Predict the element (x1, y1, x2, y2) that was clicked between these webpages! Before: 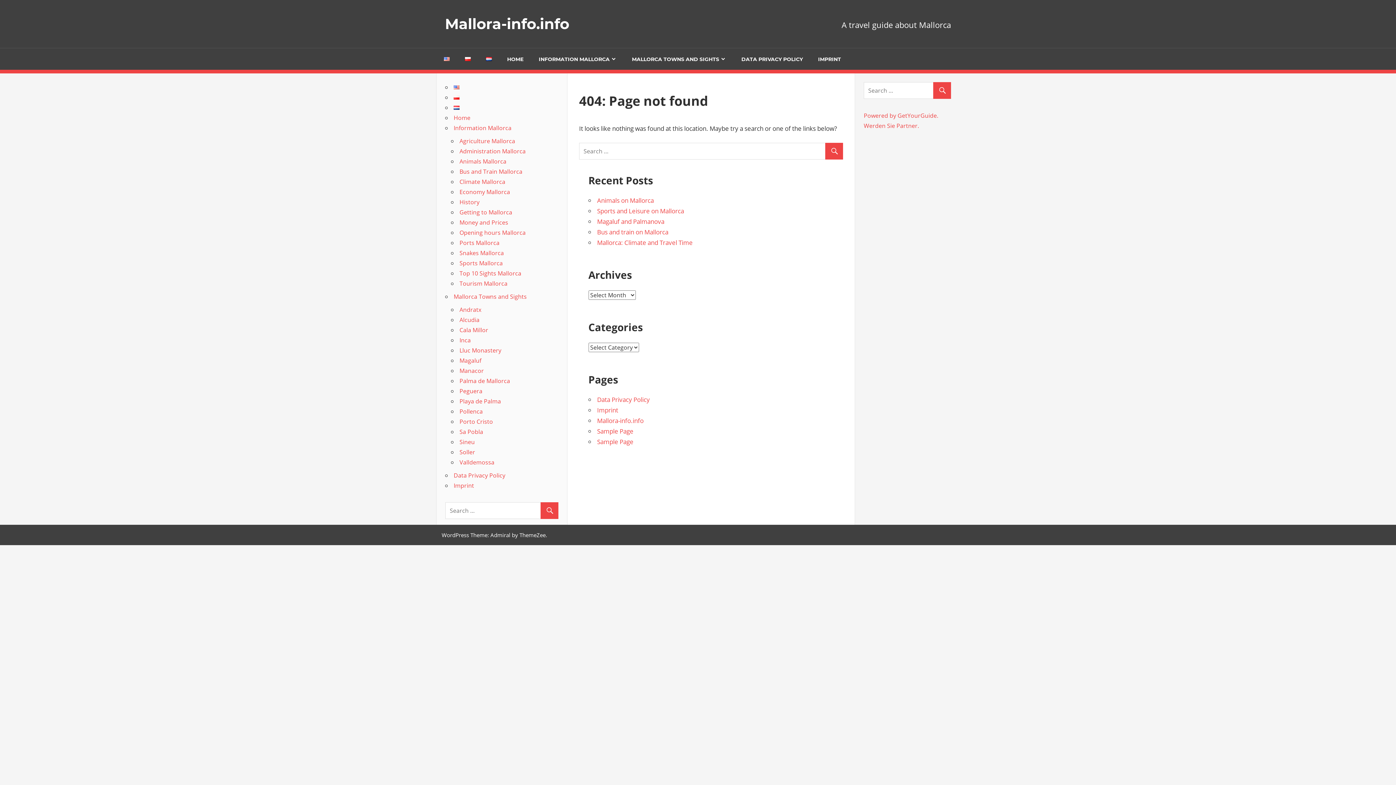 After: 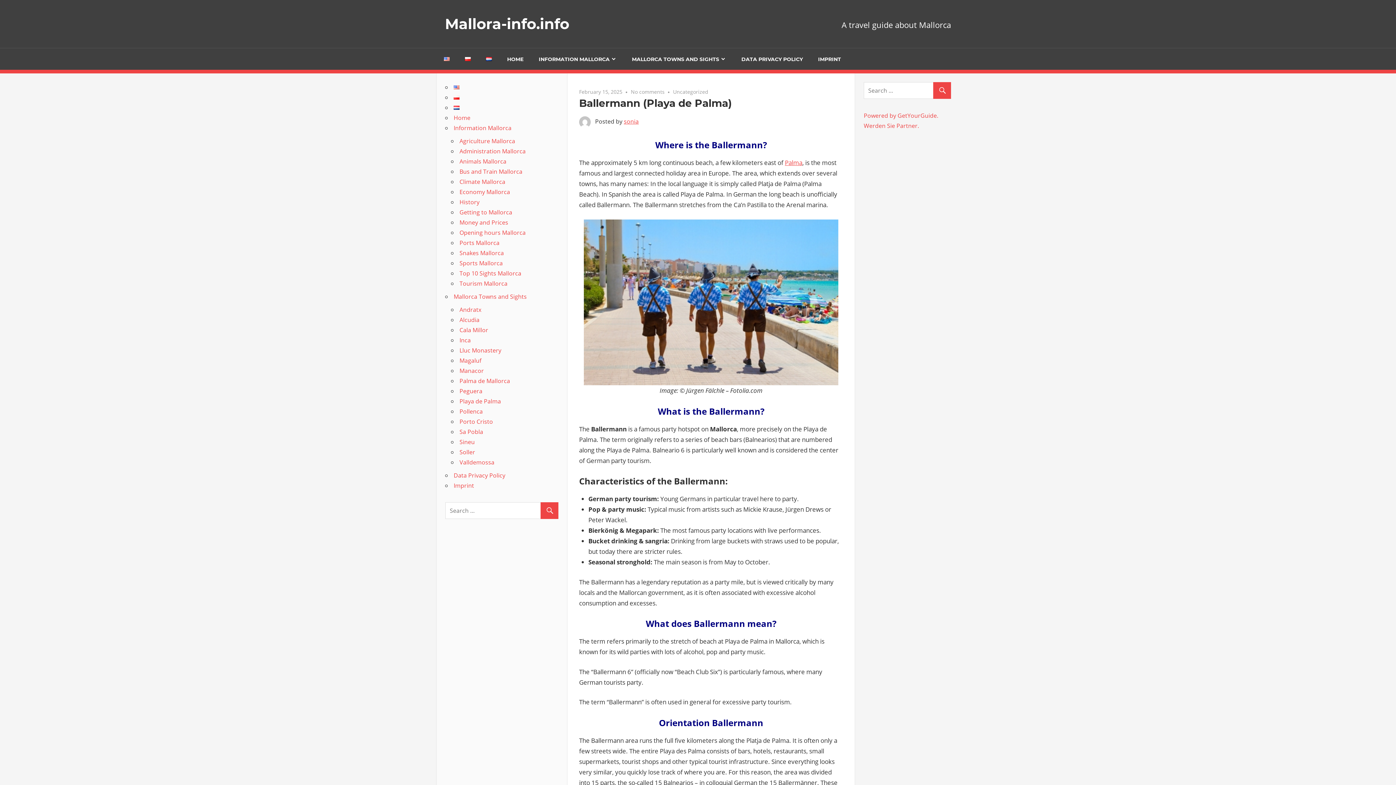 Action: label: Playa de Palma bbox: (459, 397, 501, 405)